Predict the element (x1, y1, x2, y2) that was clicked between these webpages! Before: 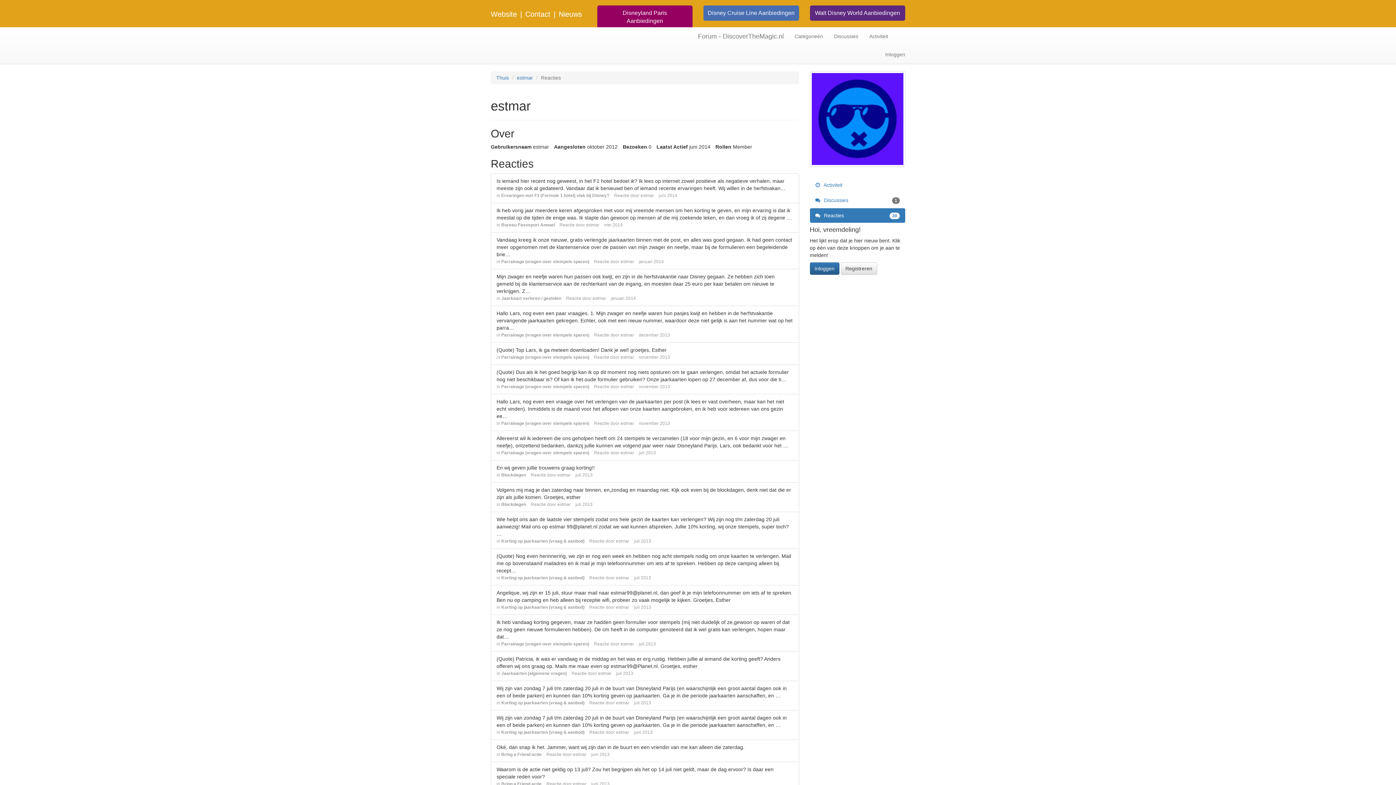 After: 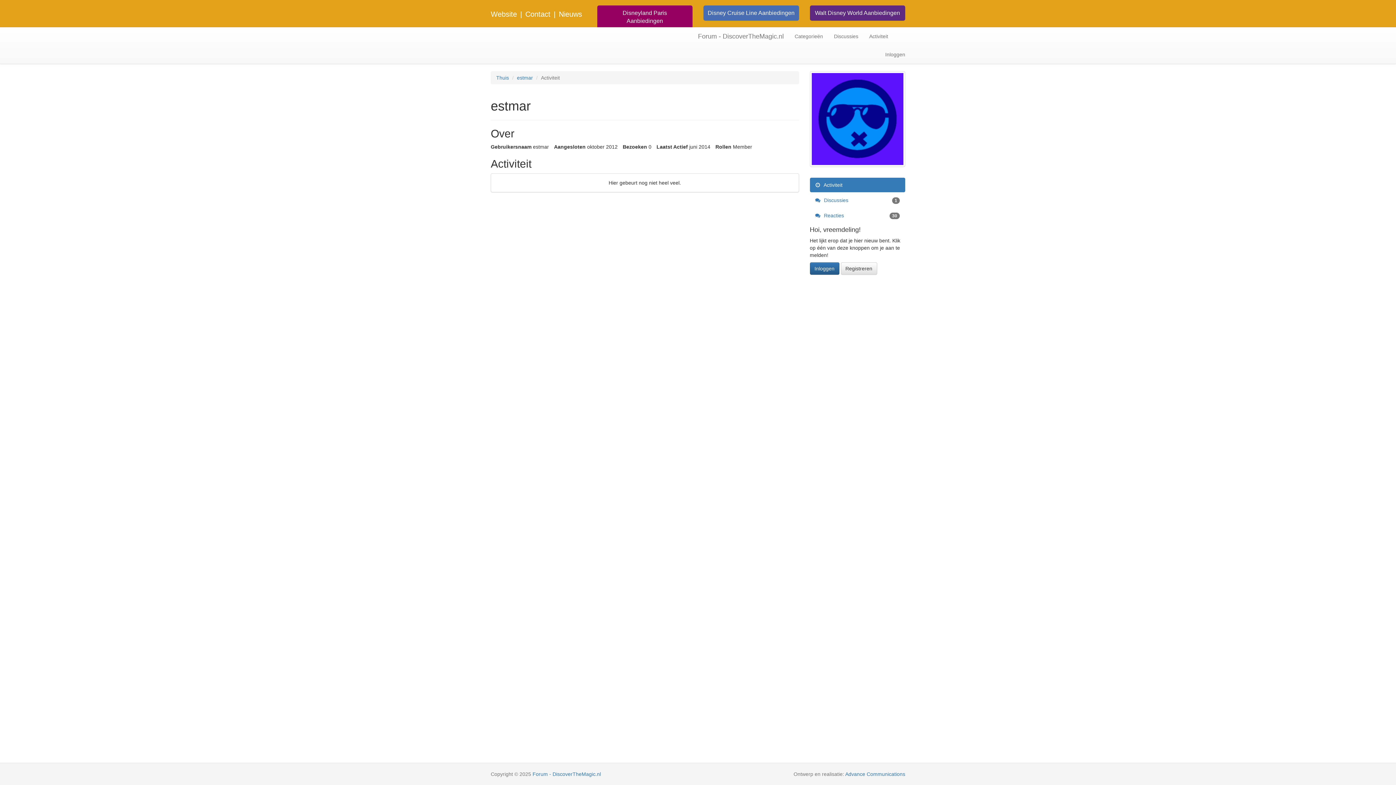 Action: label: estmar bbox: (616, 575, 629, 580)